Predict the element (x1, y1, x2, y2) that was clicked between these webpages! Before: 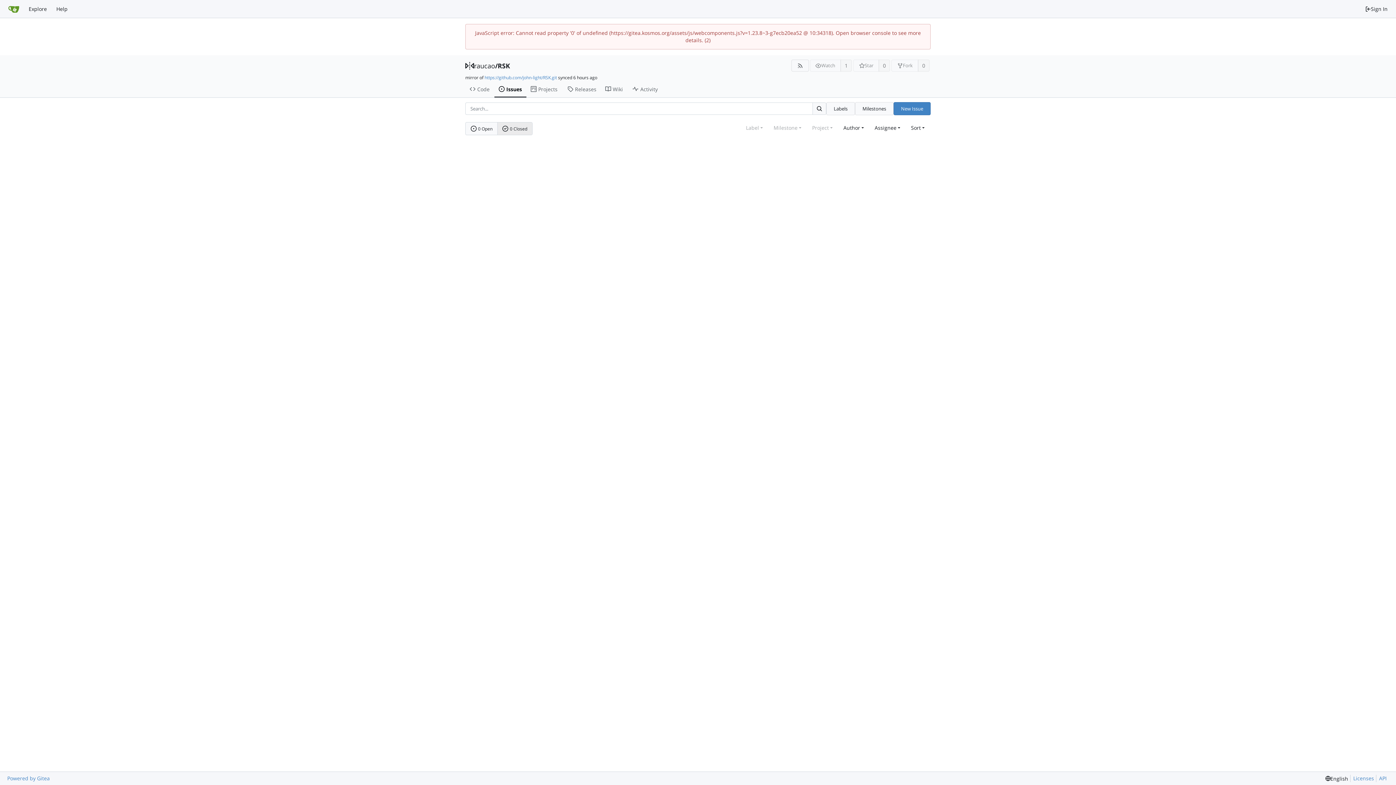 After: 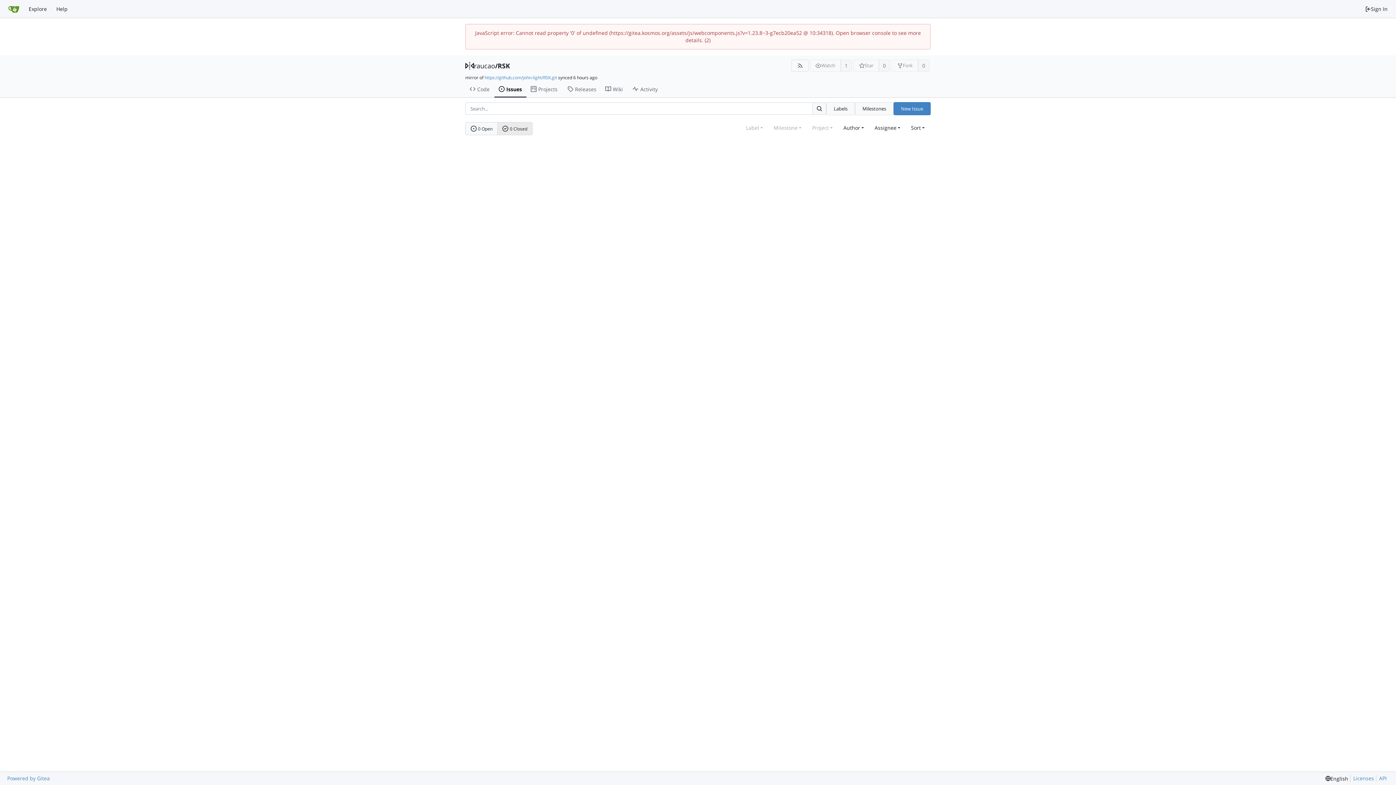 Action: bbox: (812, 102, 826, 115) label: Search...